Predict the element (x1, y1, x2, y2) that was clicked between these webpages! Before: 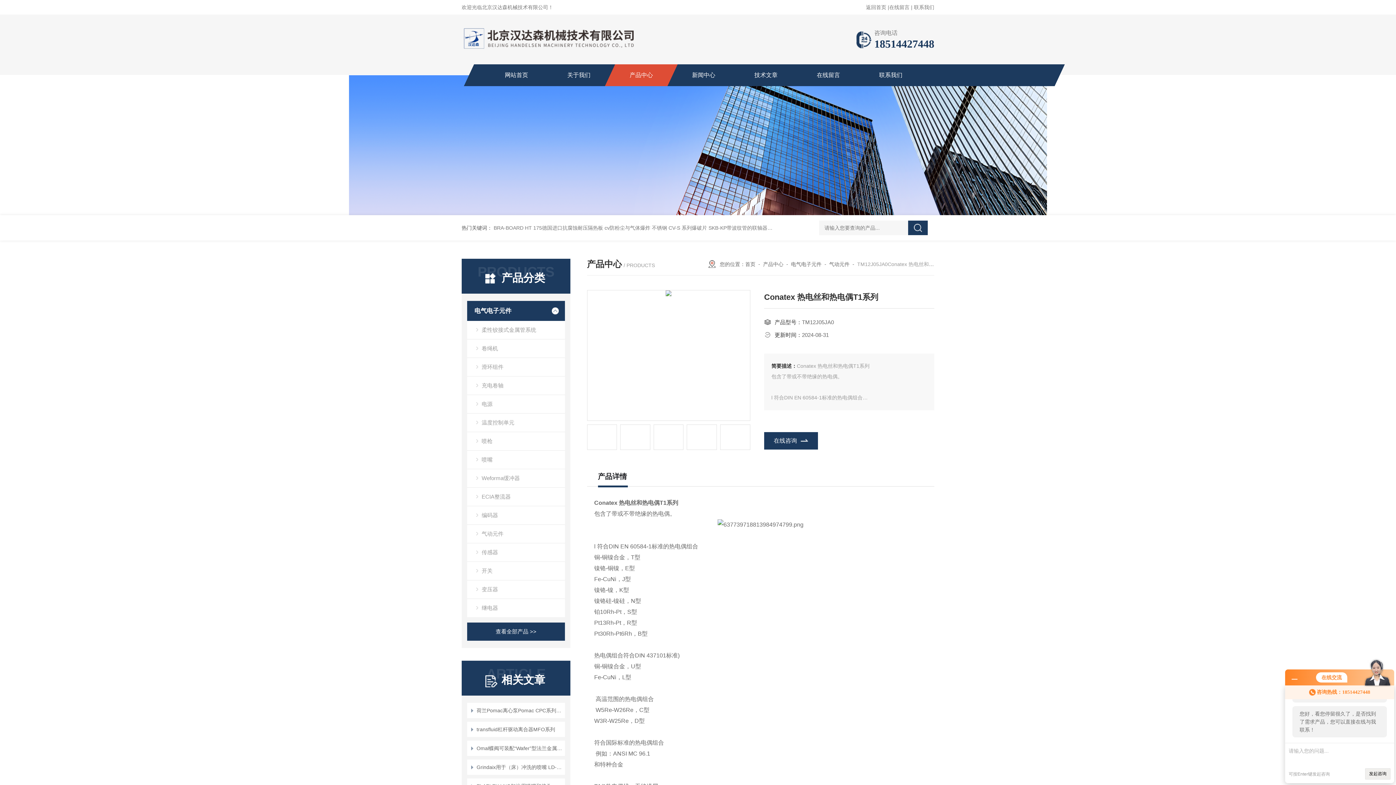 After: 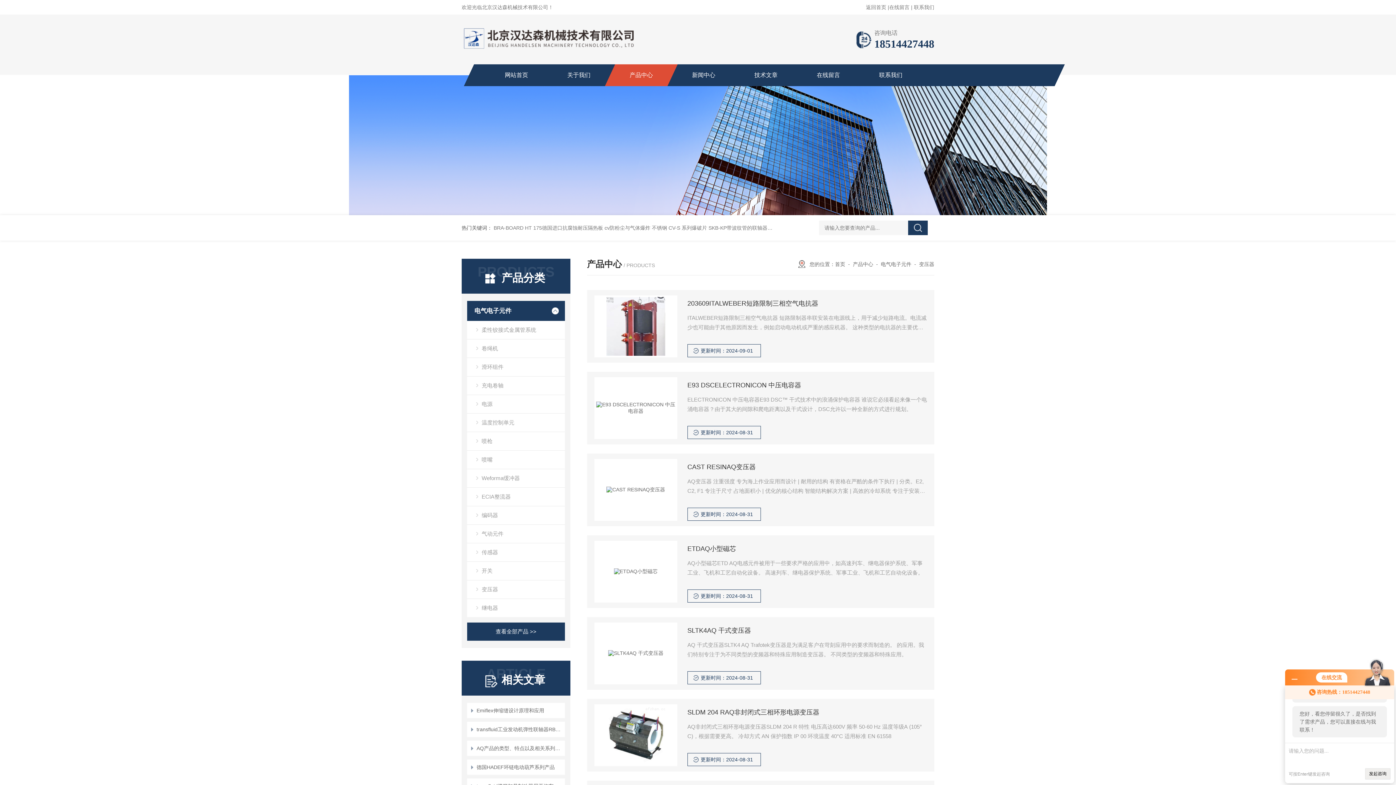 Action: bbox: (467, 580, 565, 599) label: 变压器